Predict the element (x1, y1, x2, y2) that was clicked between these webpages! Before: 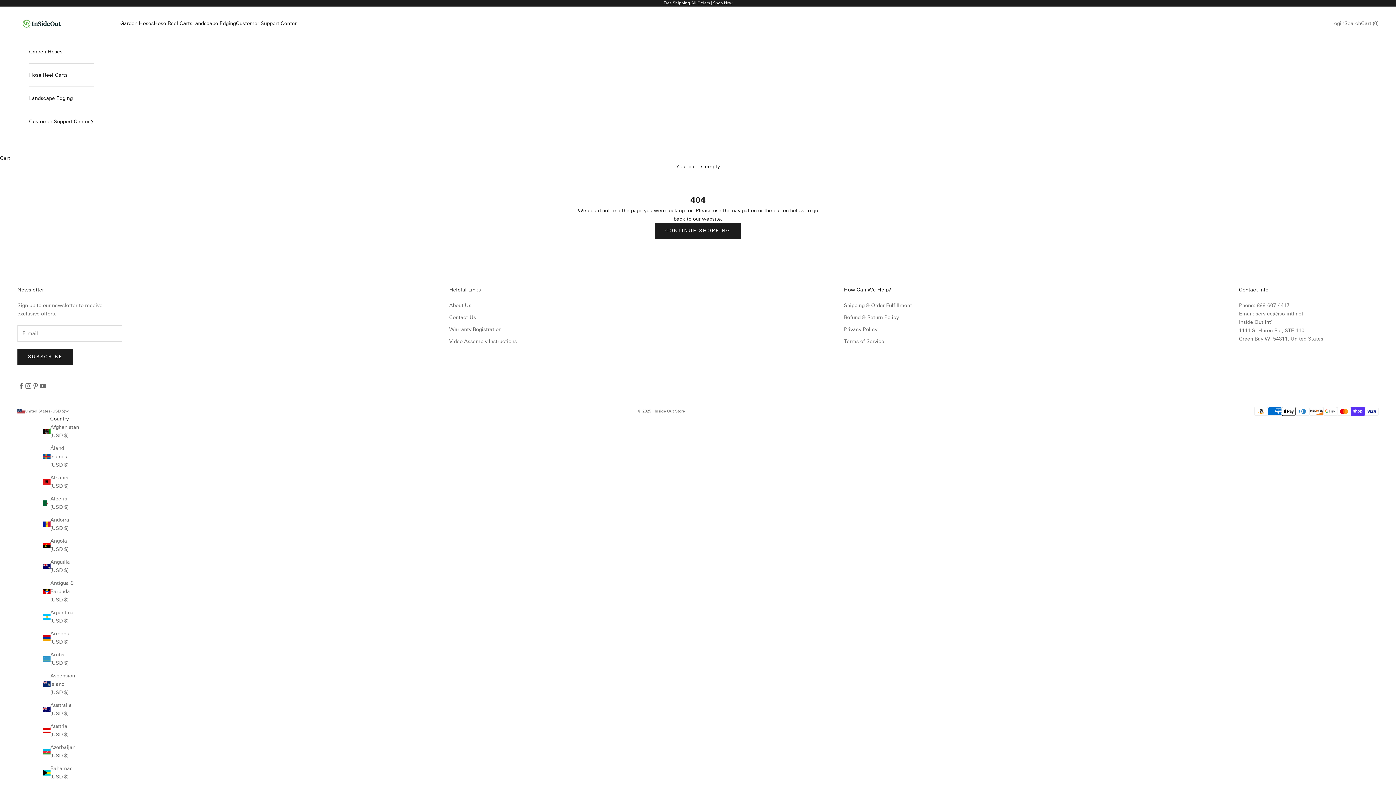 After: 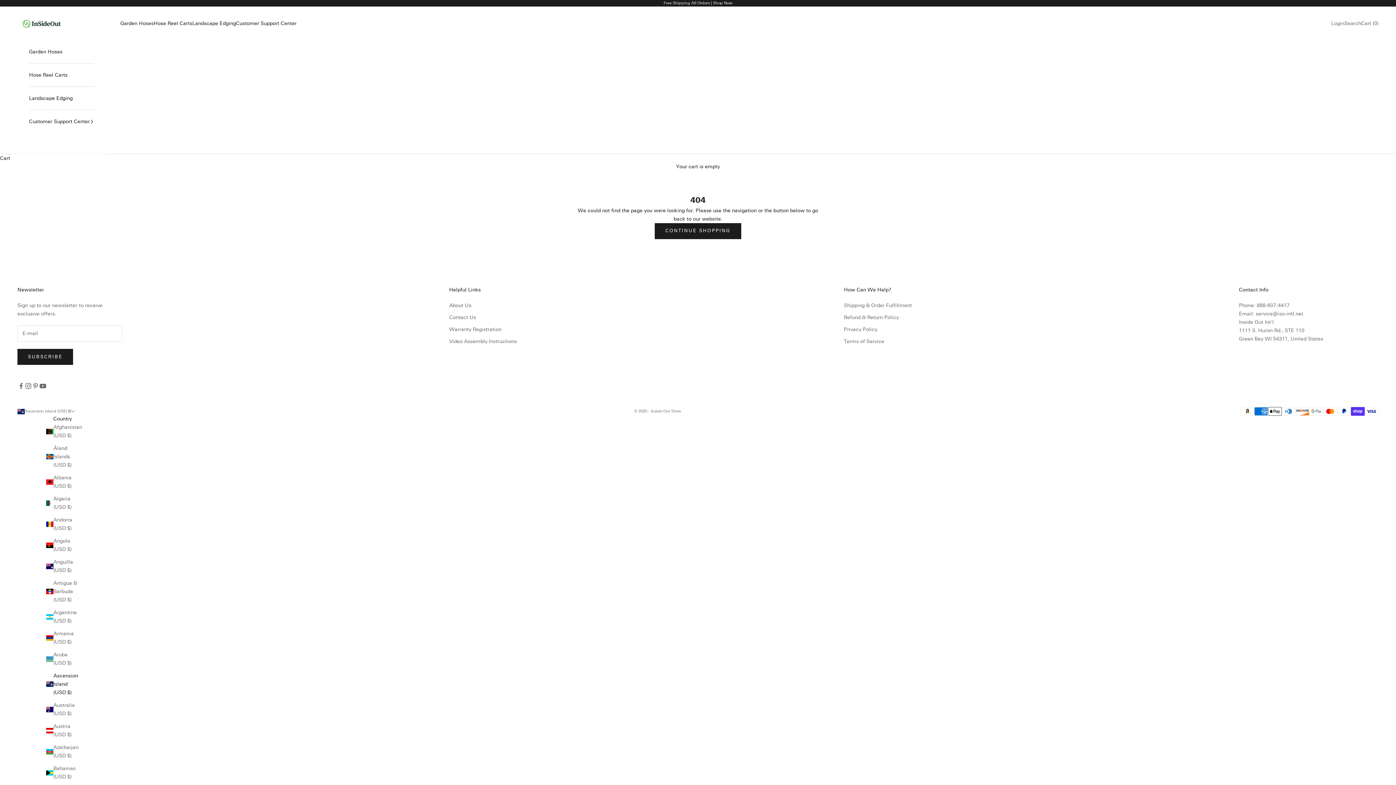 Action: bbox: (43, 672, 75, 697) label: Ascension Island (USD $)